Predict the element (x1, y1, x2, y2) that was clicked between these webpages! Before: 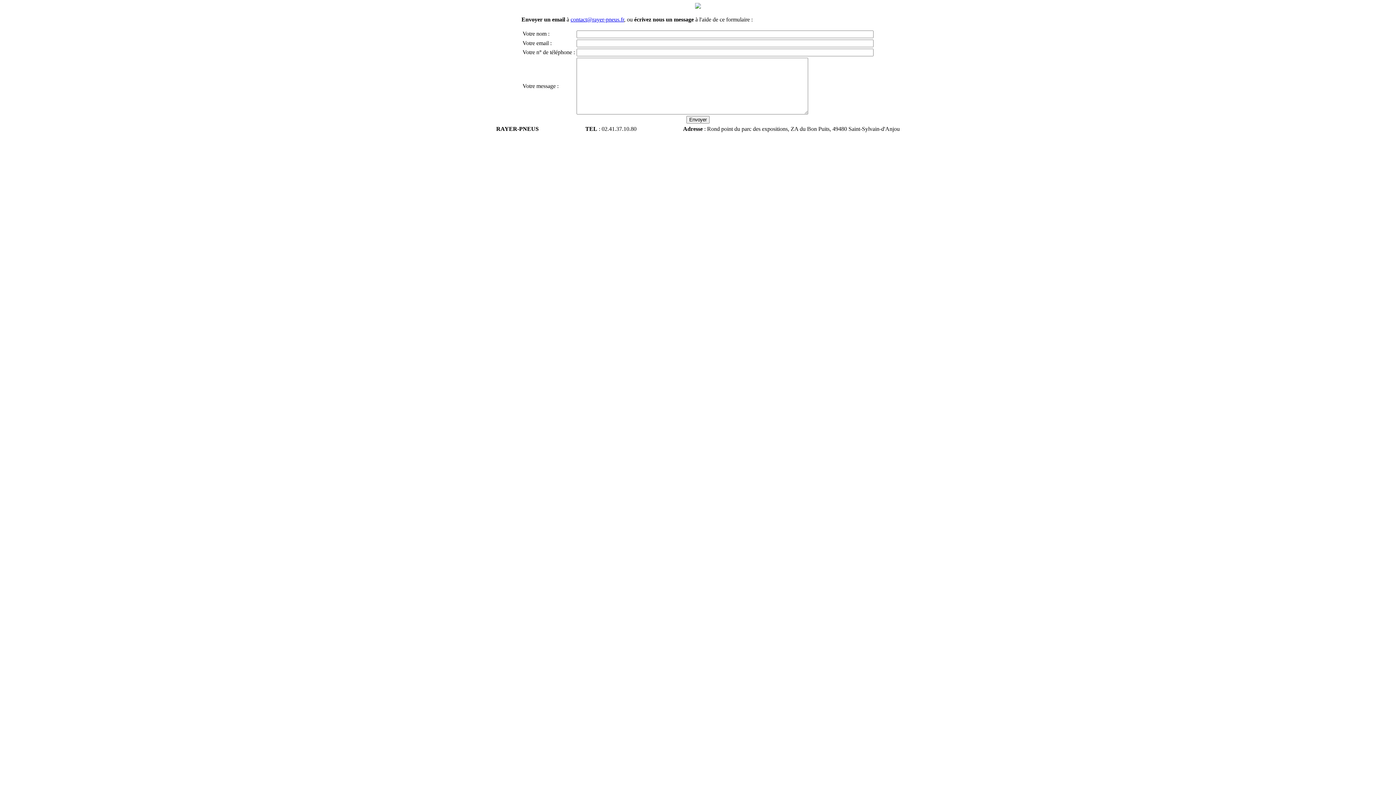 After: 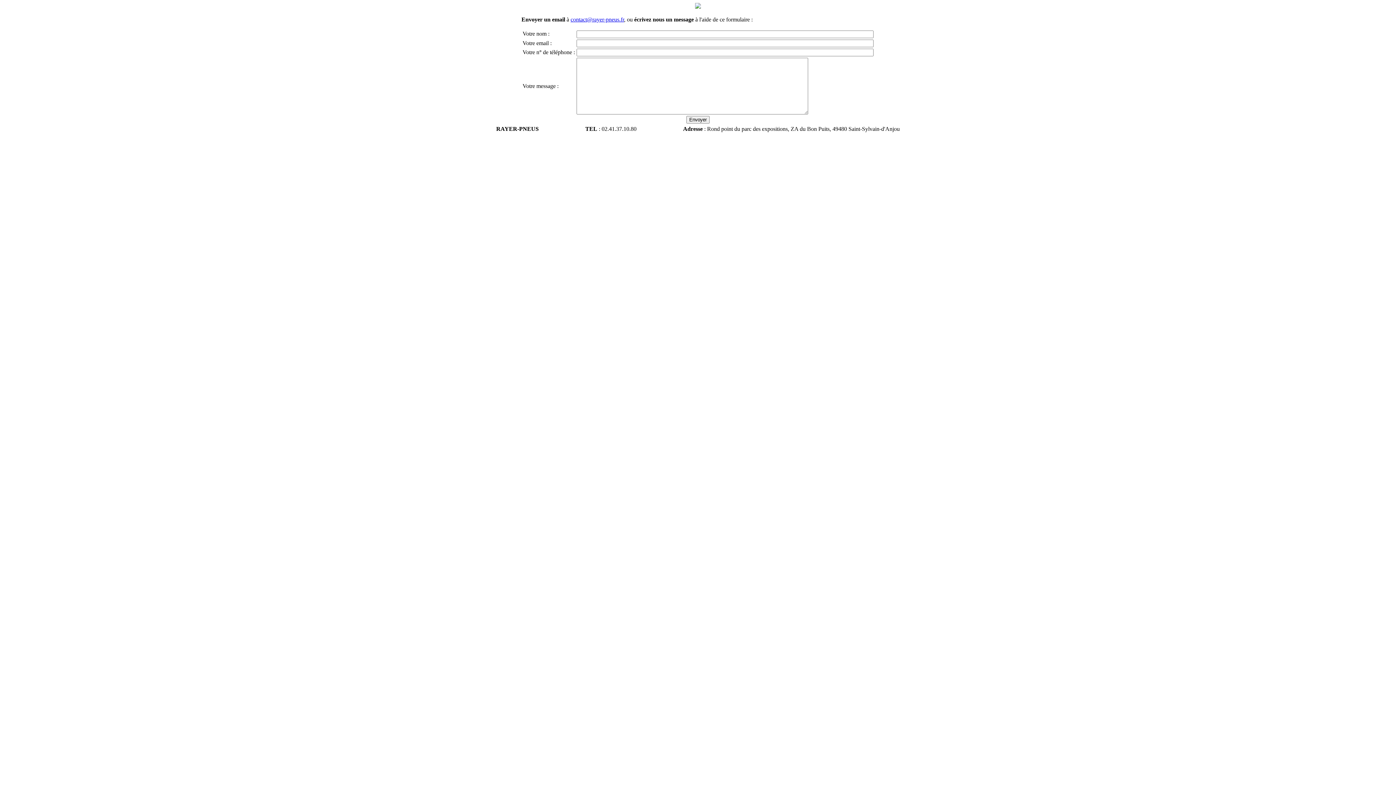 Action: bbox: (570, 16, 624, 22) label: contact@rayer-pneus.fr